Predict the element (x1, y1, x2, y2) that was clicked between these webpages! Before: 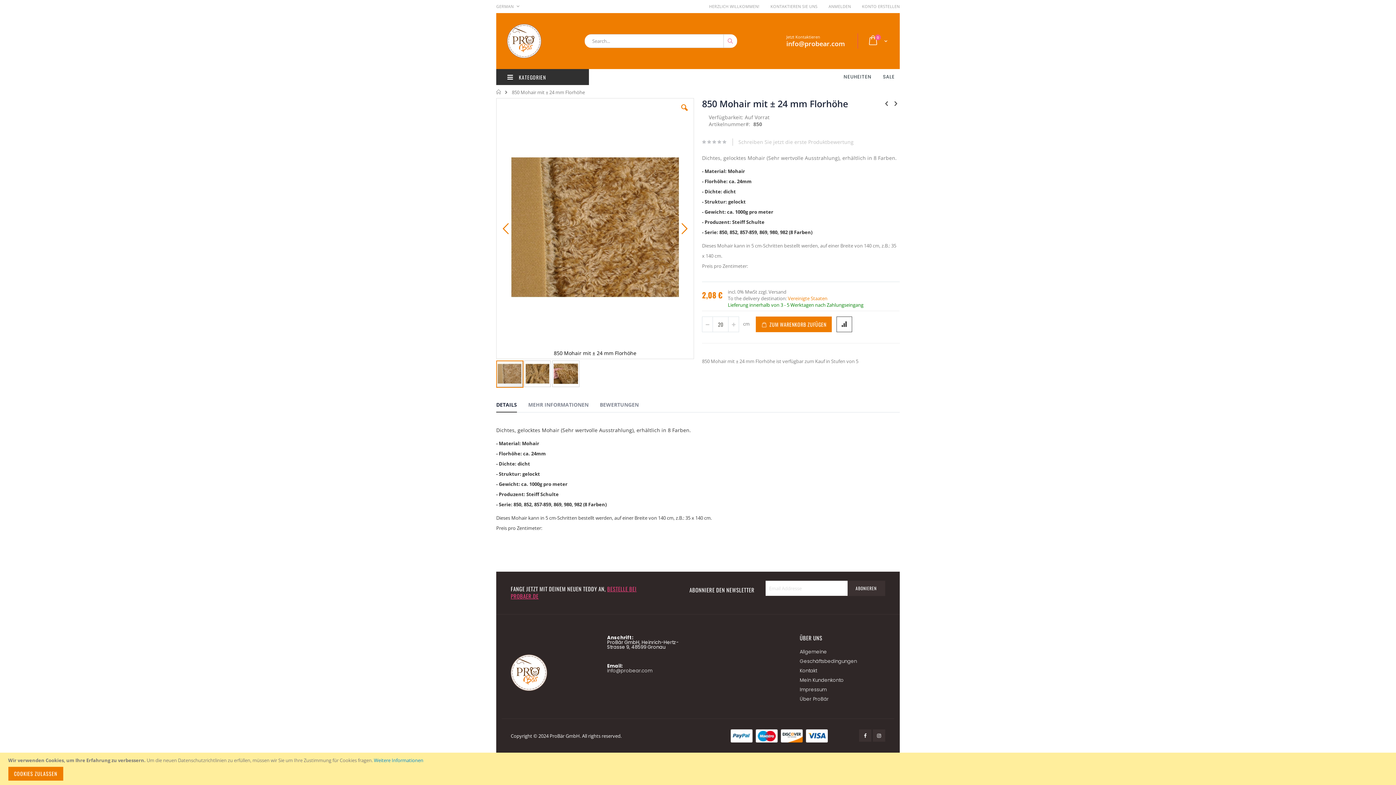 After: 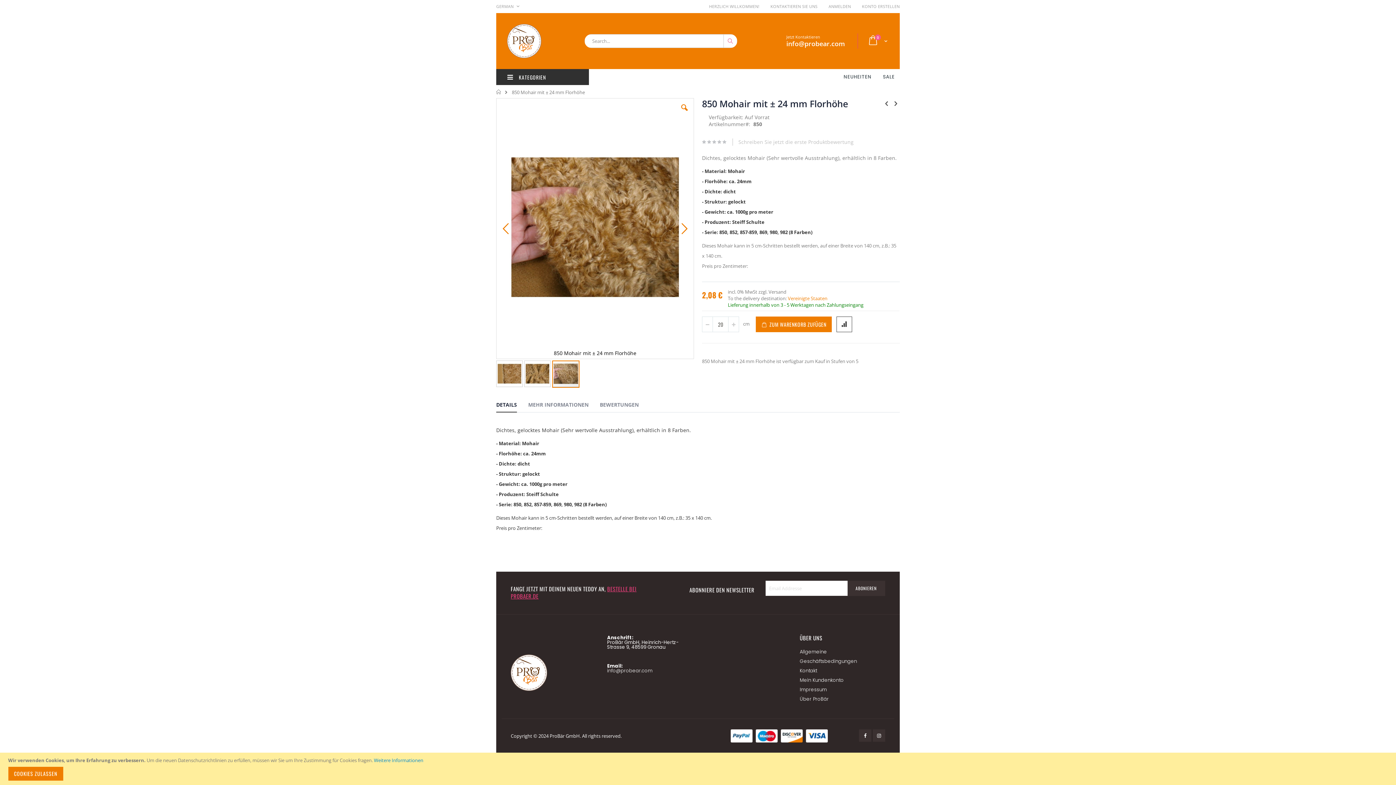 Action: label: Previous bbox: (496, 98, 514, 358)